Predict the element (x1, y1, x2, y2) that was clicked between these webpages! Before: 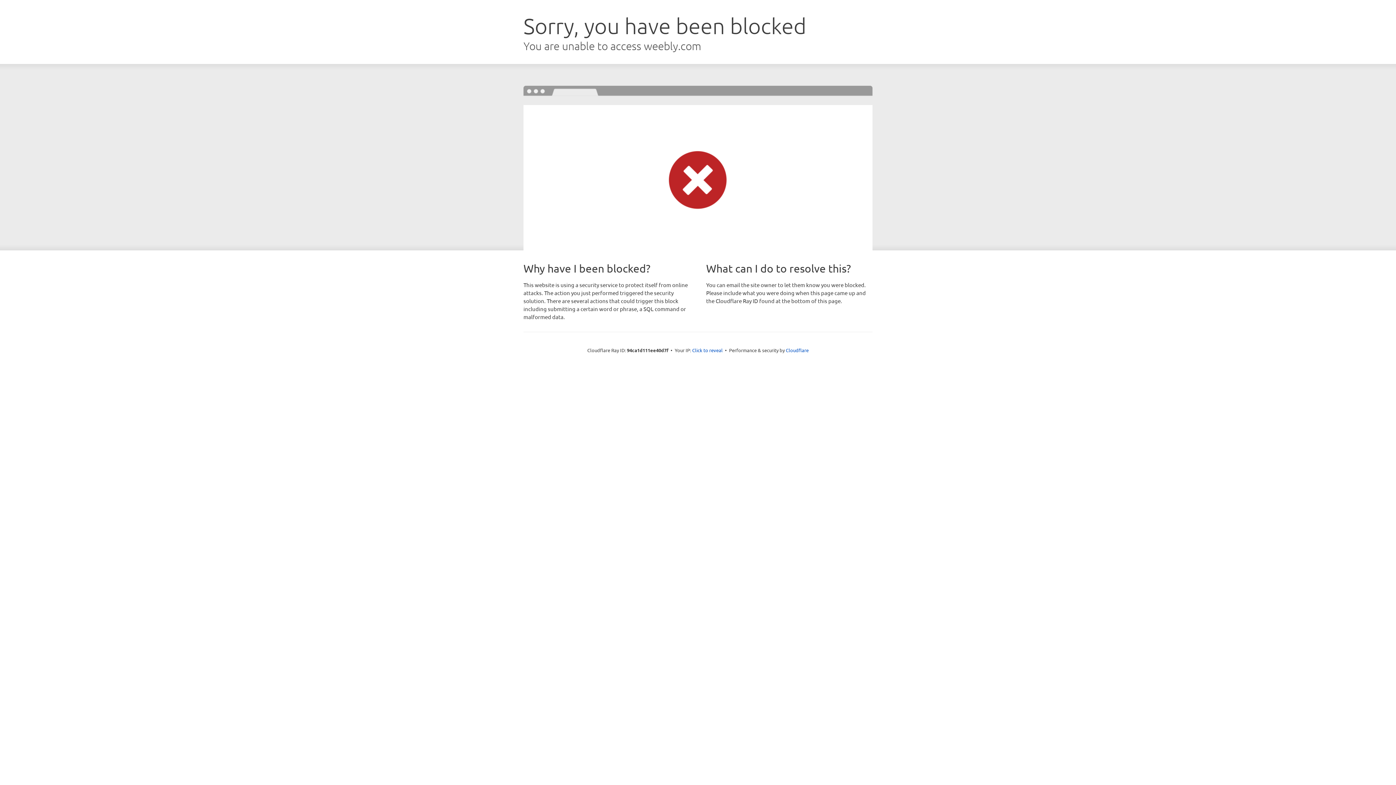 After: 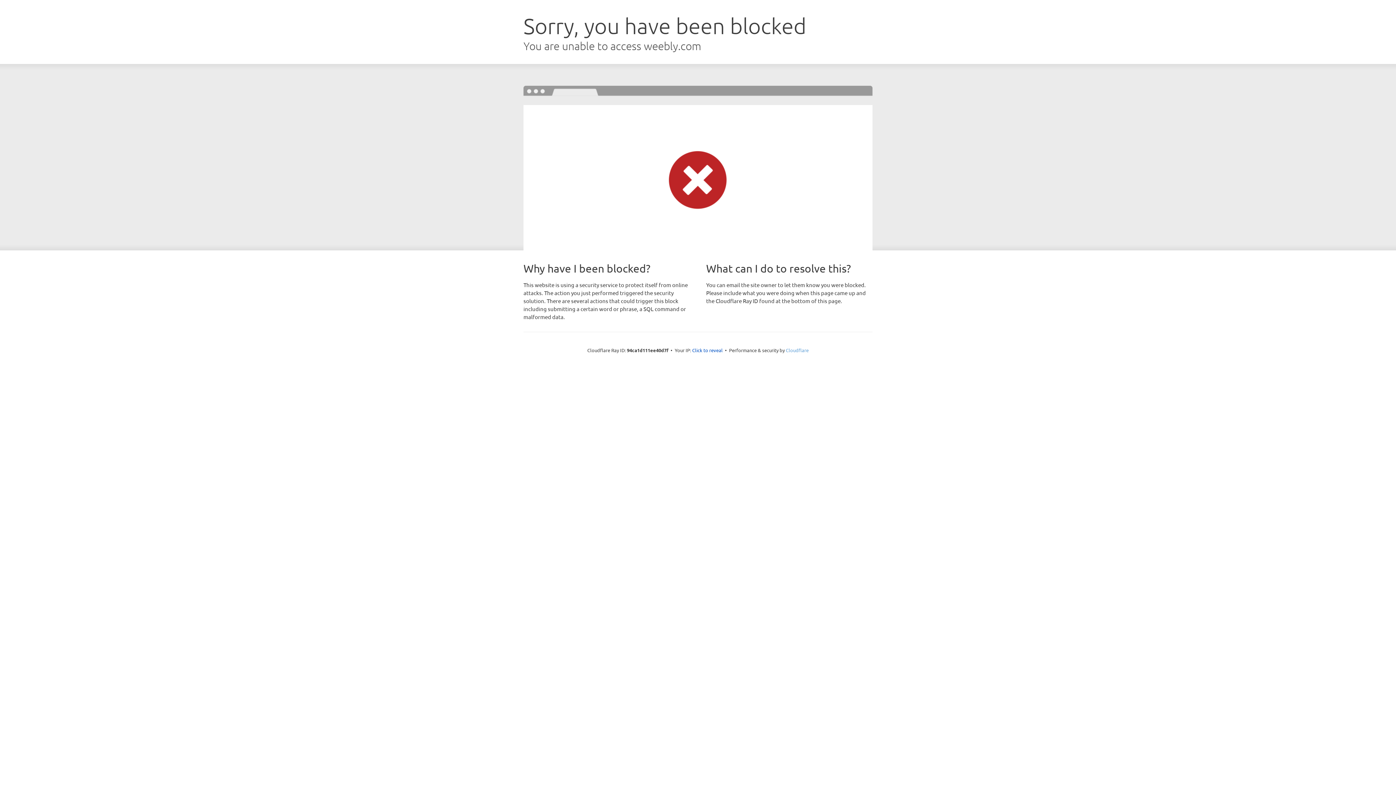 Action: bbox: (786, 347, 808, 353) label: Cloudflare